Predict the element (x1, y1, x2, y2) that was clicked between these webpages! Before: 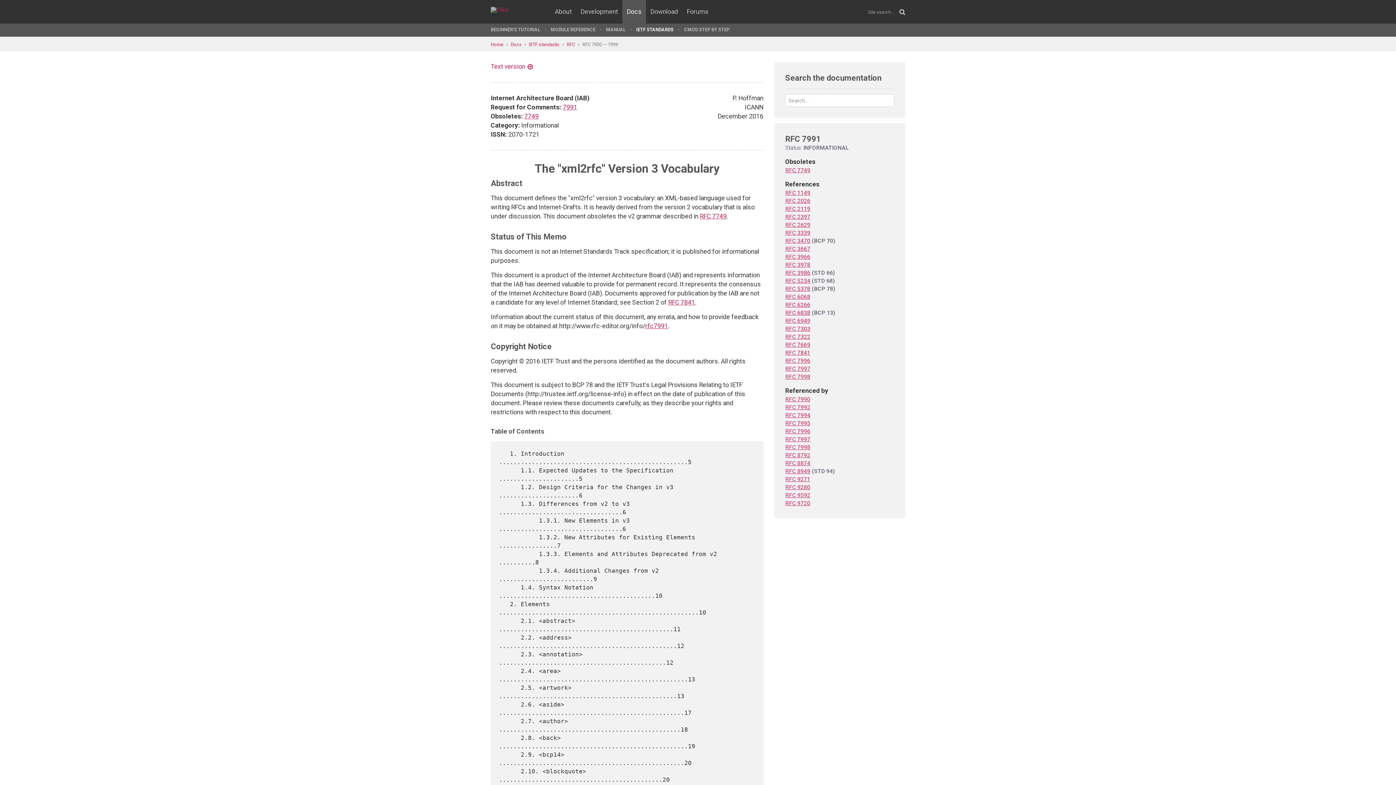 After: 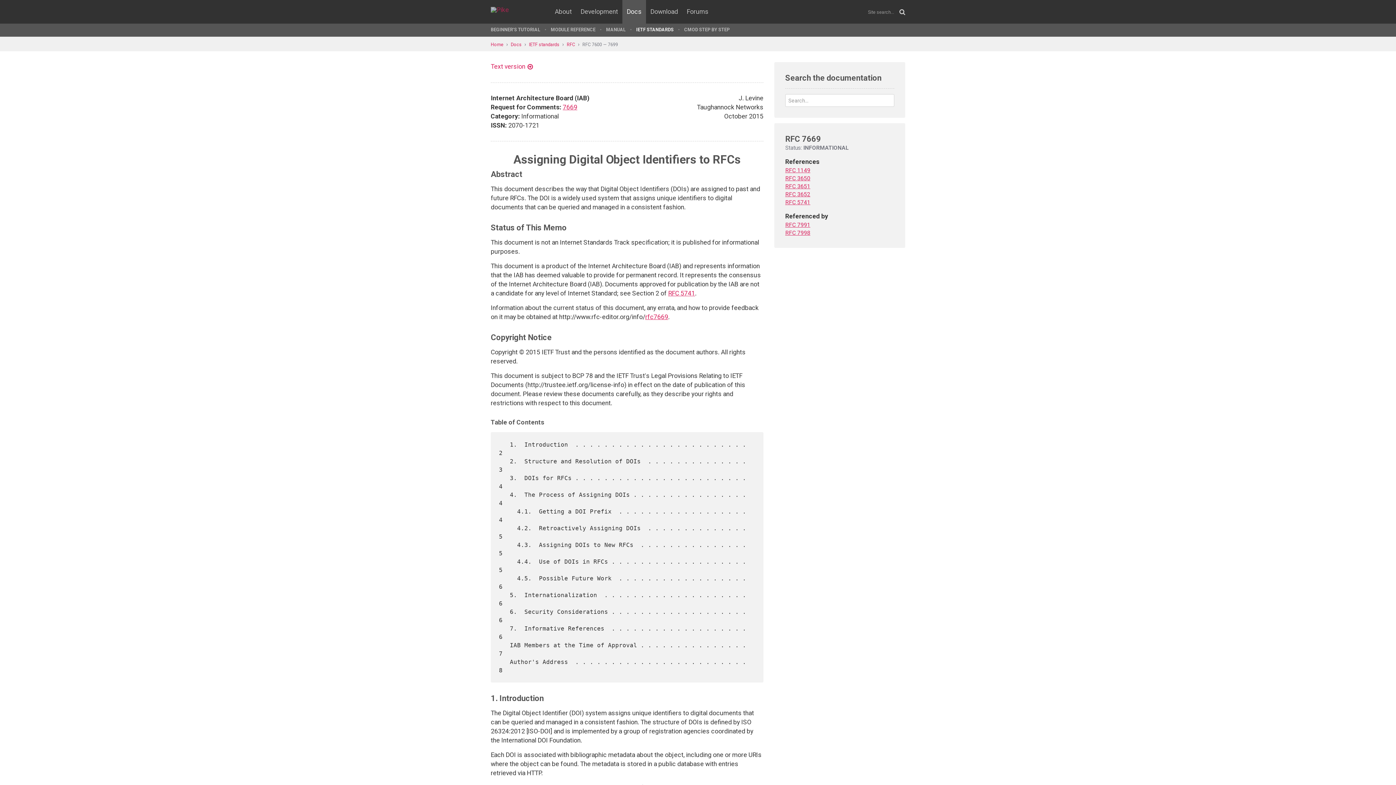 Action: bbox: (785, 341, 810, 348) label: RFC 7669